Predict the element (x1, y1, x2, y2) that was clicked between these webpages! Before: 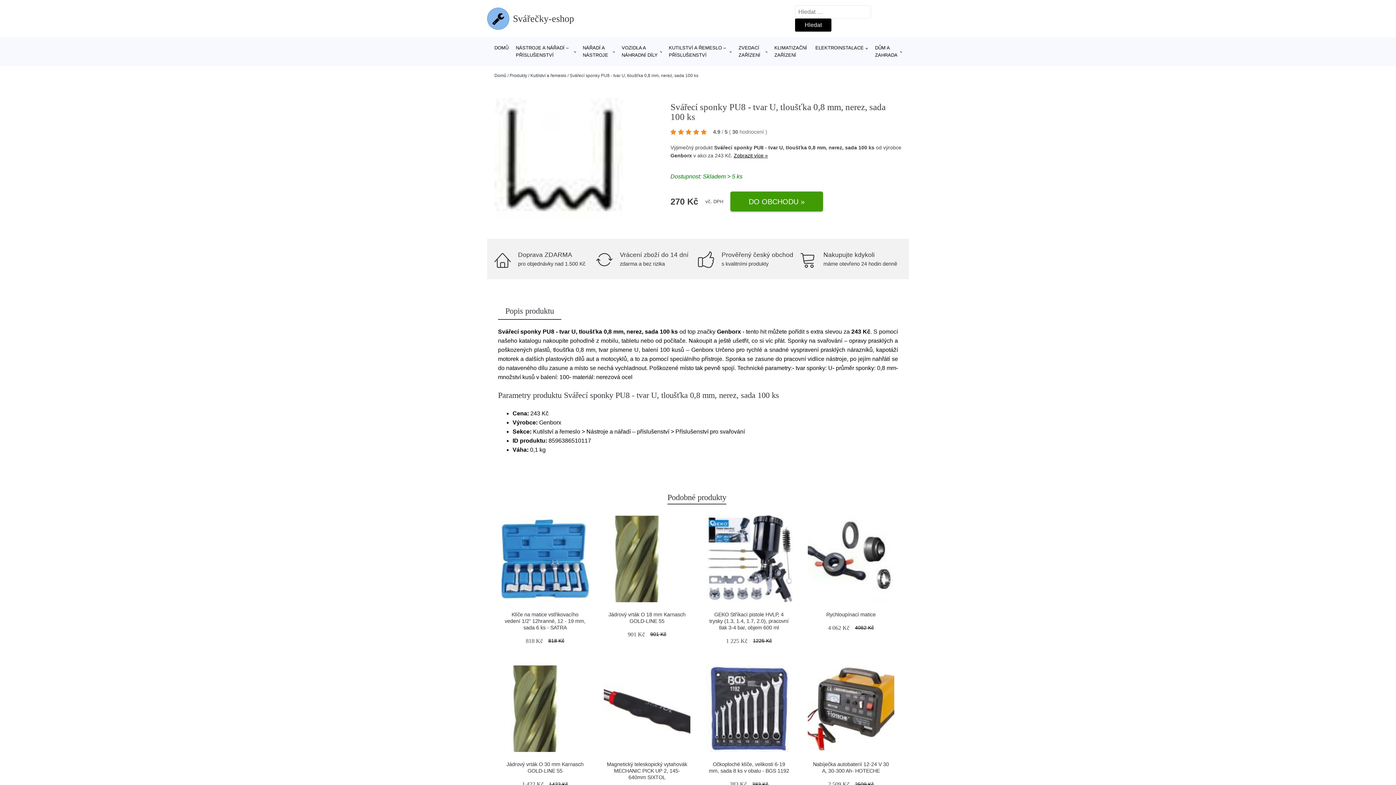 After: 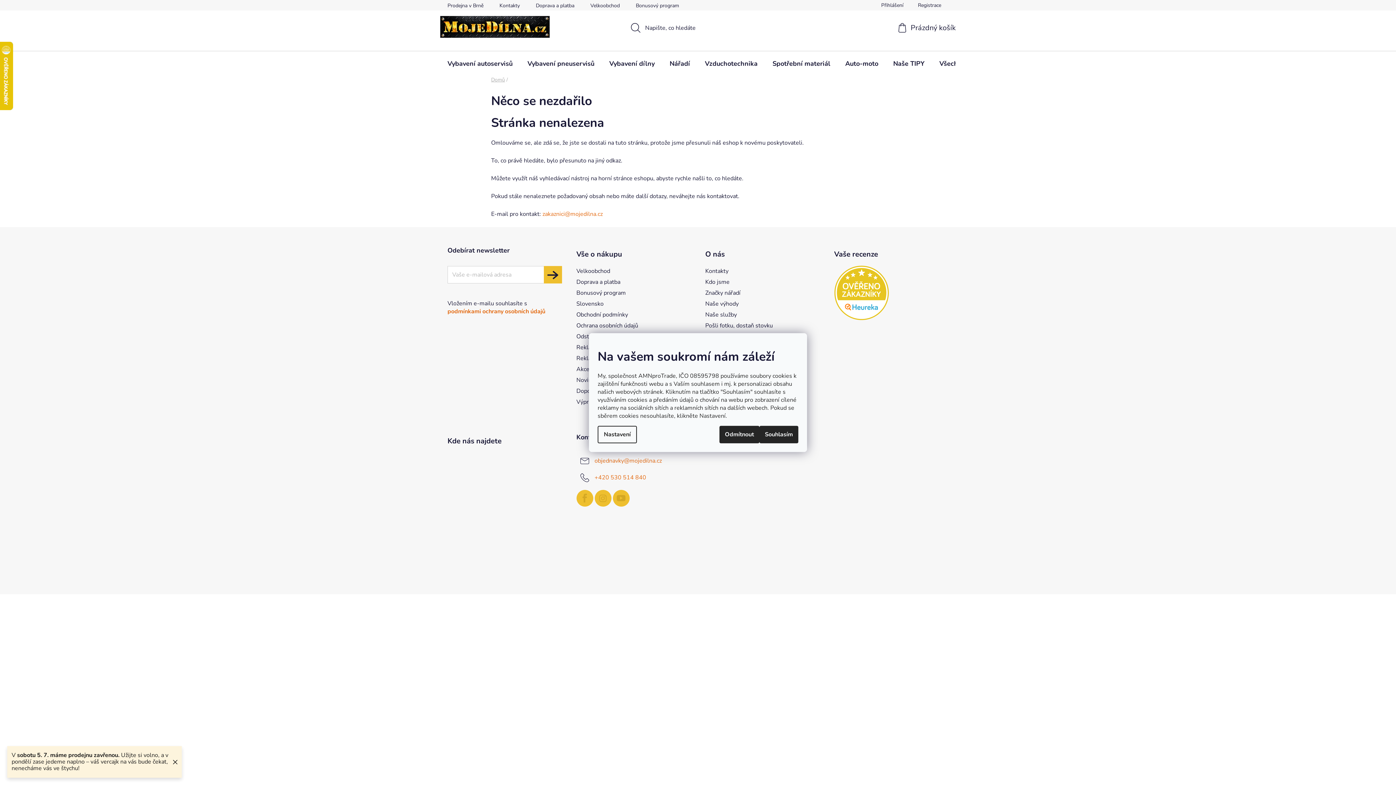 Action: bbox: (501, 665, 588, 752)